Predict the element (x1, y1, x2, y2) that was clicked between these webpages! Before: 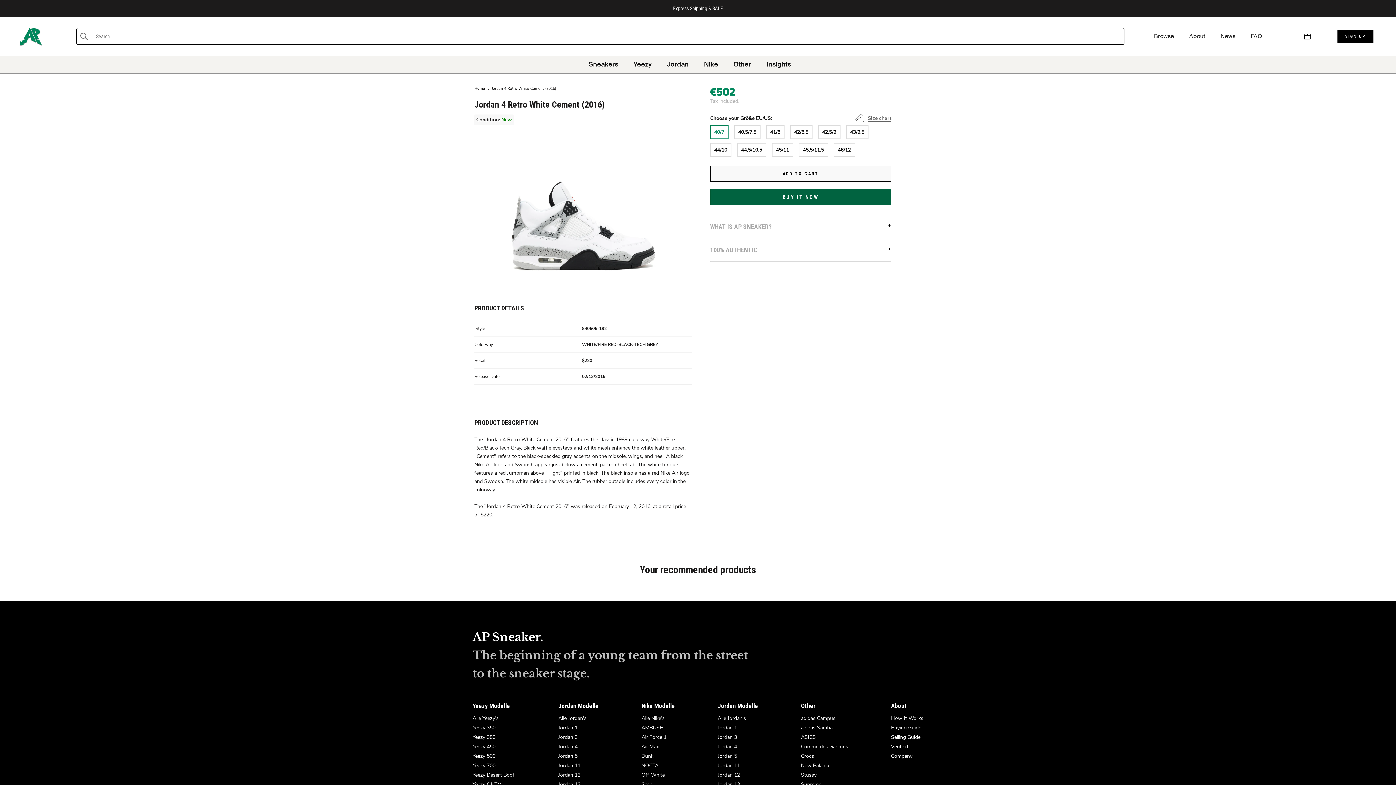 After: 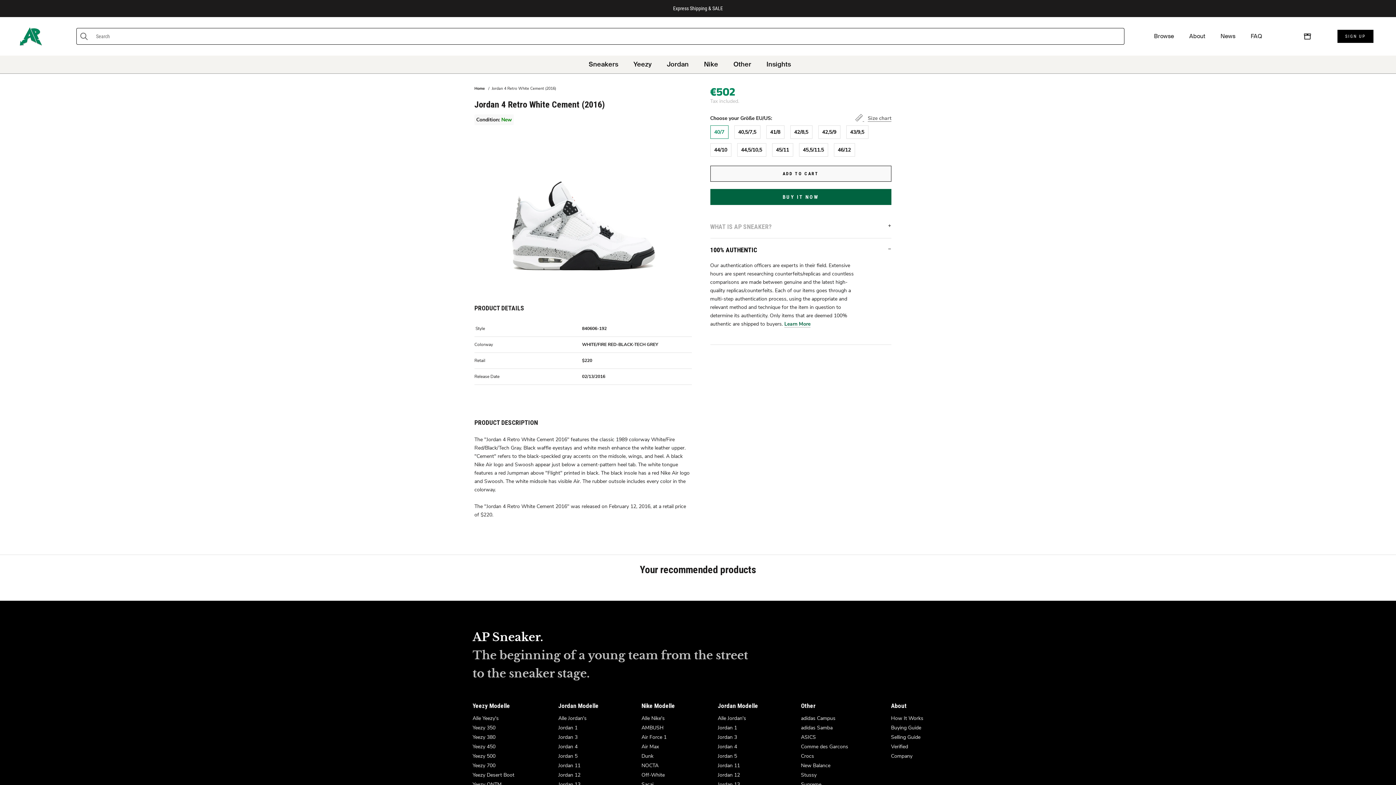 Action: label: 100% AUTHENTIC bbox: (710, 238, 891, 261)